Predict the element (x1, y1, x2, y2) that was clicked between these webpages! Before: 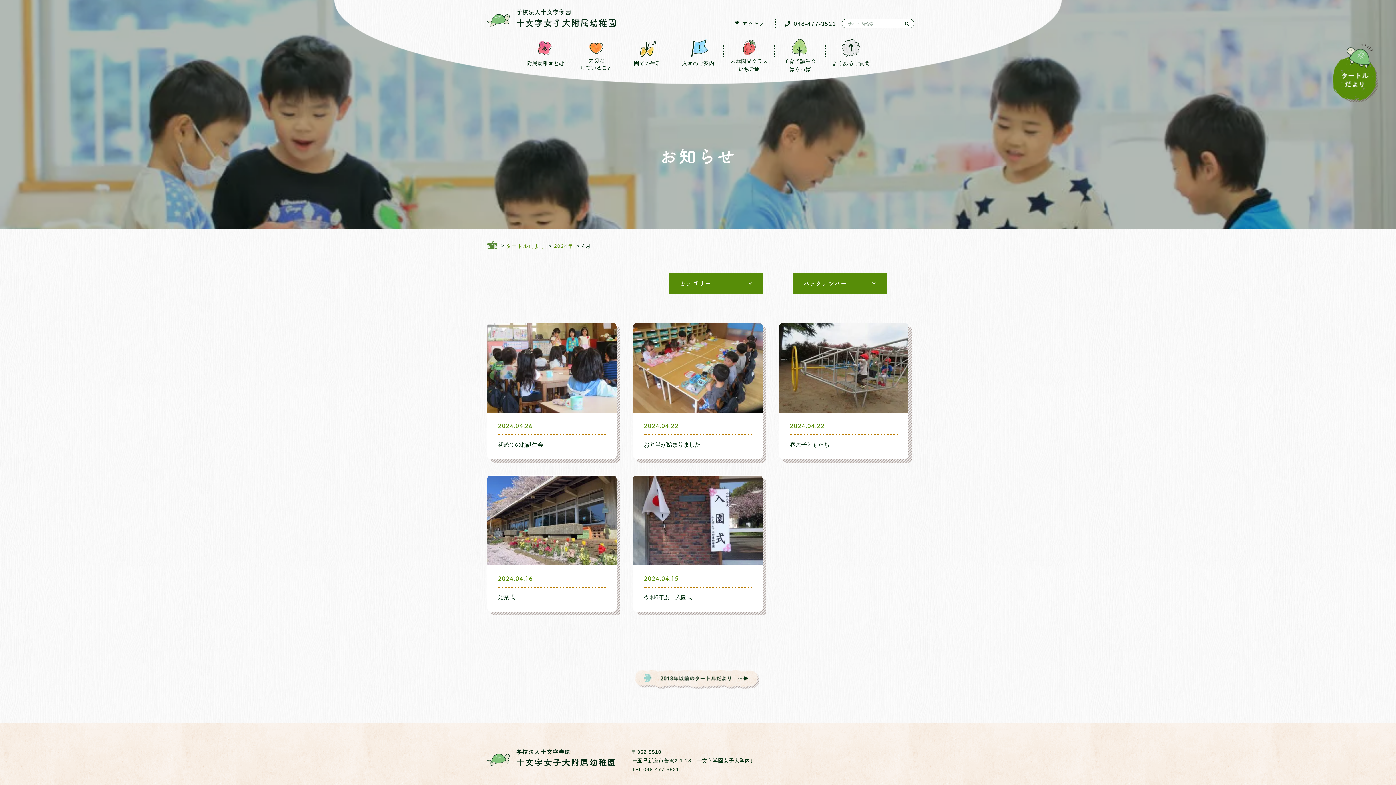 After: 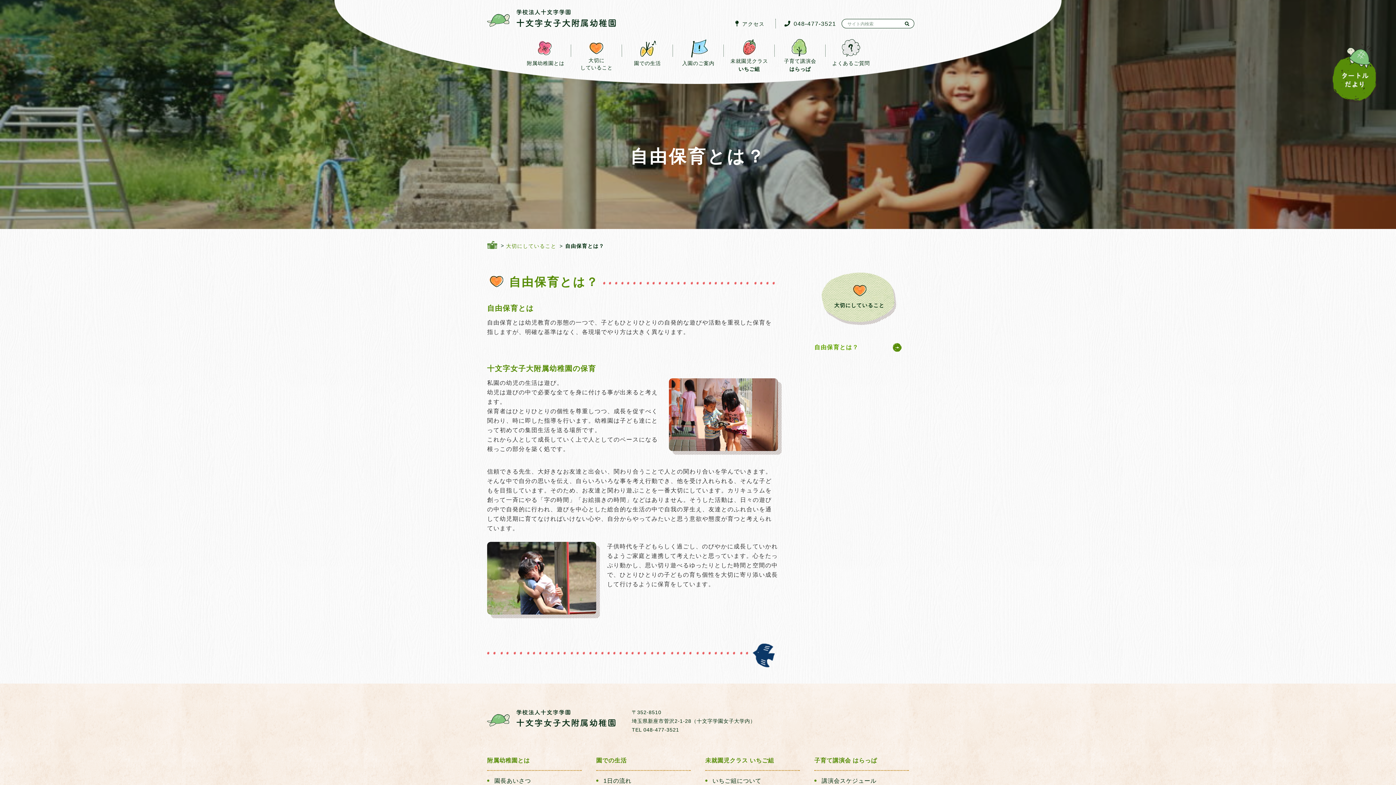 Action: bbox: (571, 38, 622, 73) label: 大切に
していること